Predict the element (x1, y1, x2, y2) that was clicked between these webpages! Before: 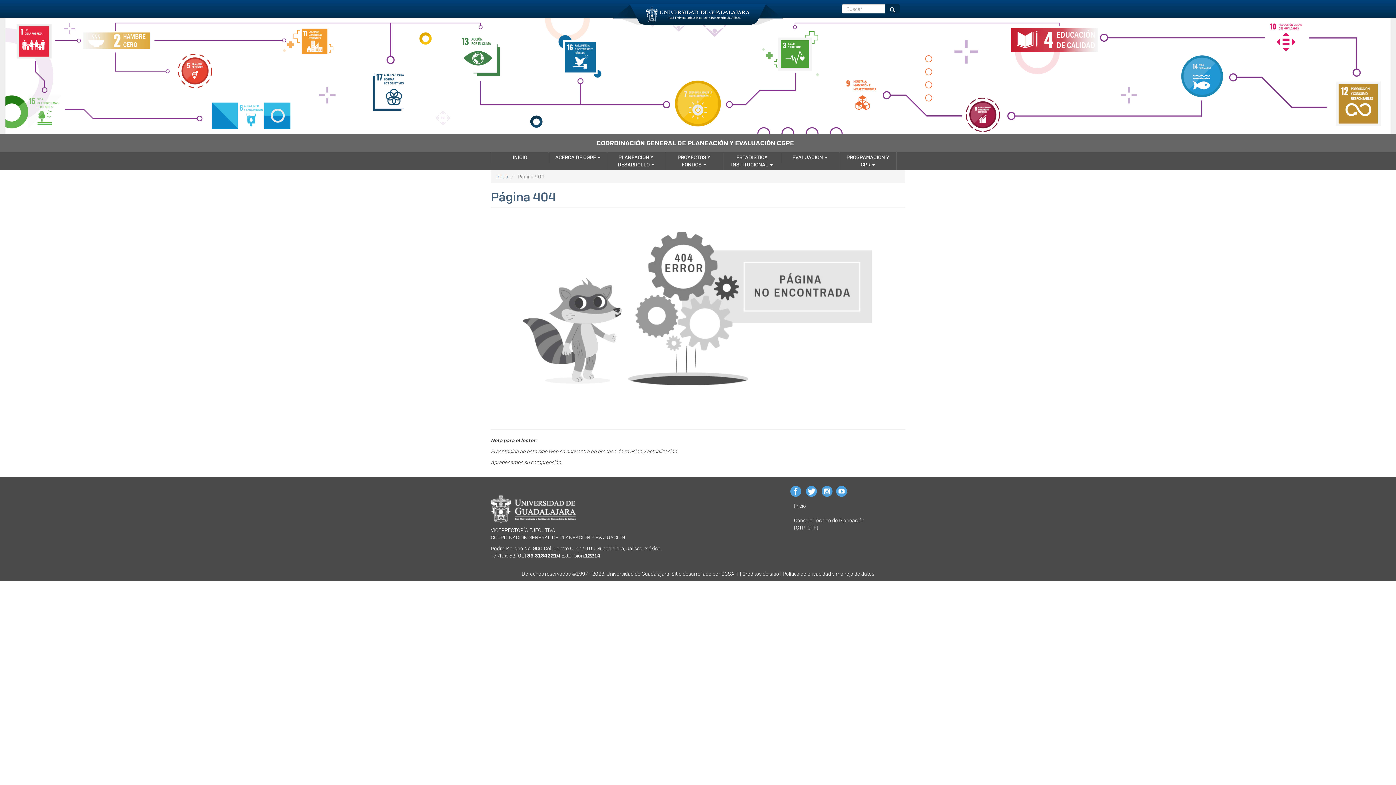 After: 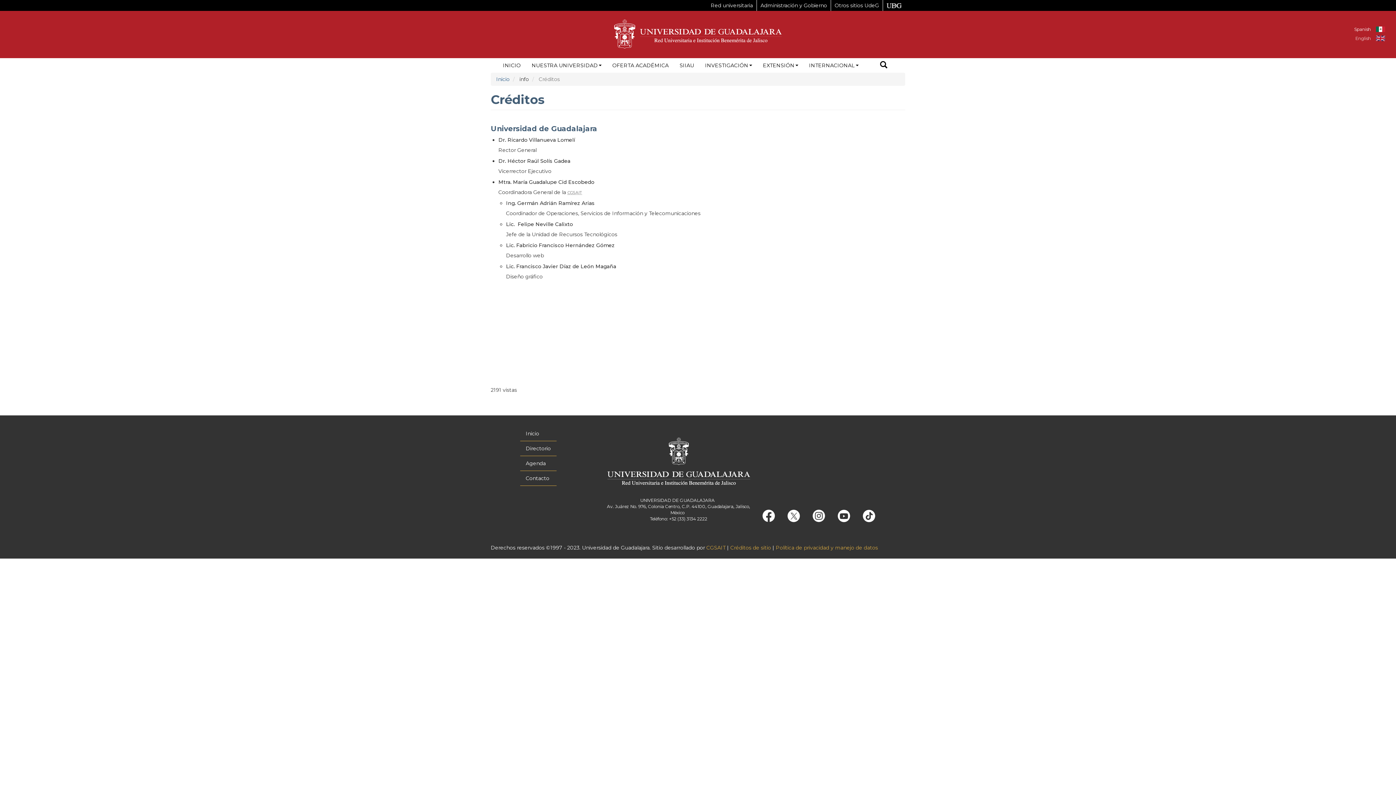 Action: bbox: (742, 570, 779, 577) label: Créditos de sitio